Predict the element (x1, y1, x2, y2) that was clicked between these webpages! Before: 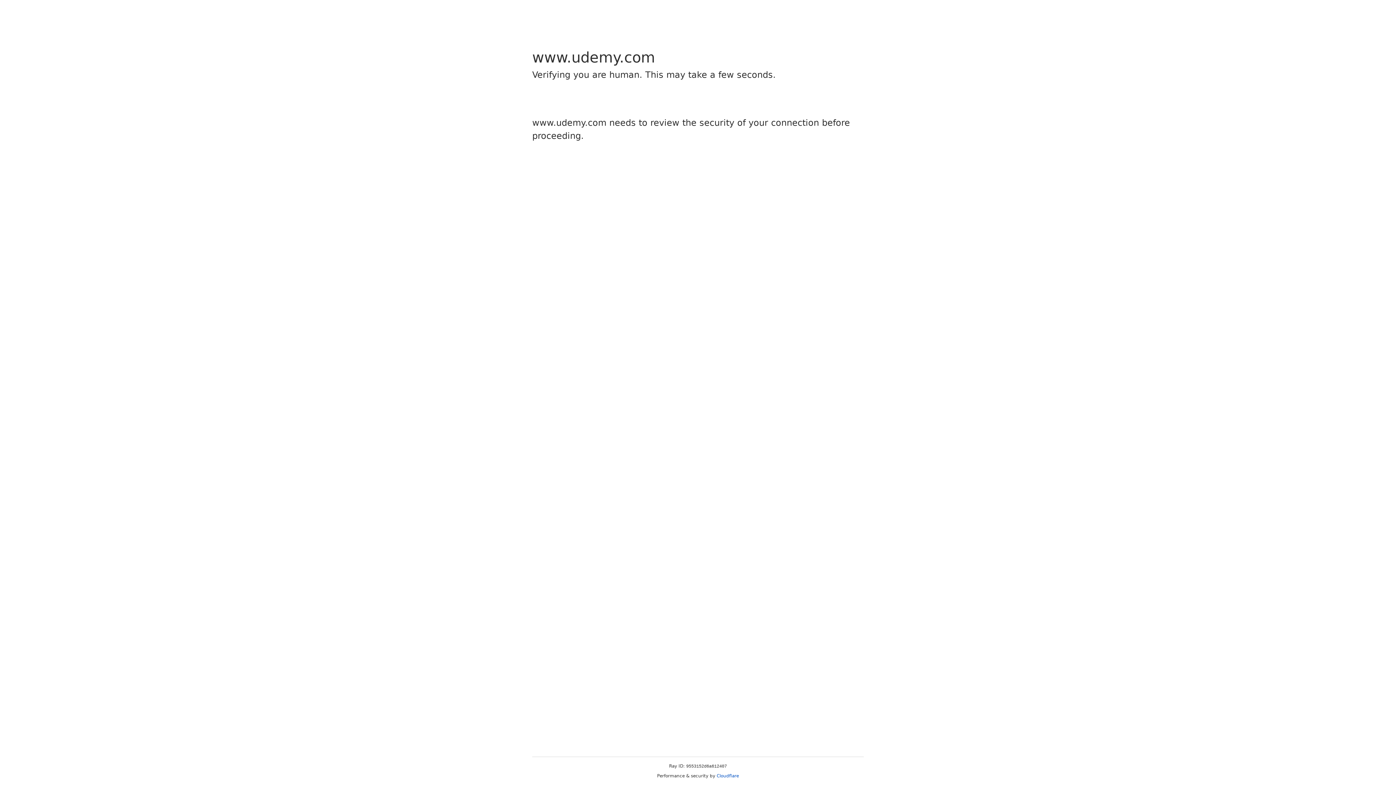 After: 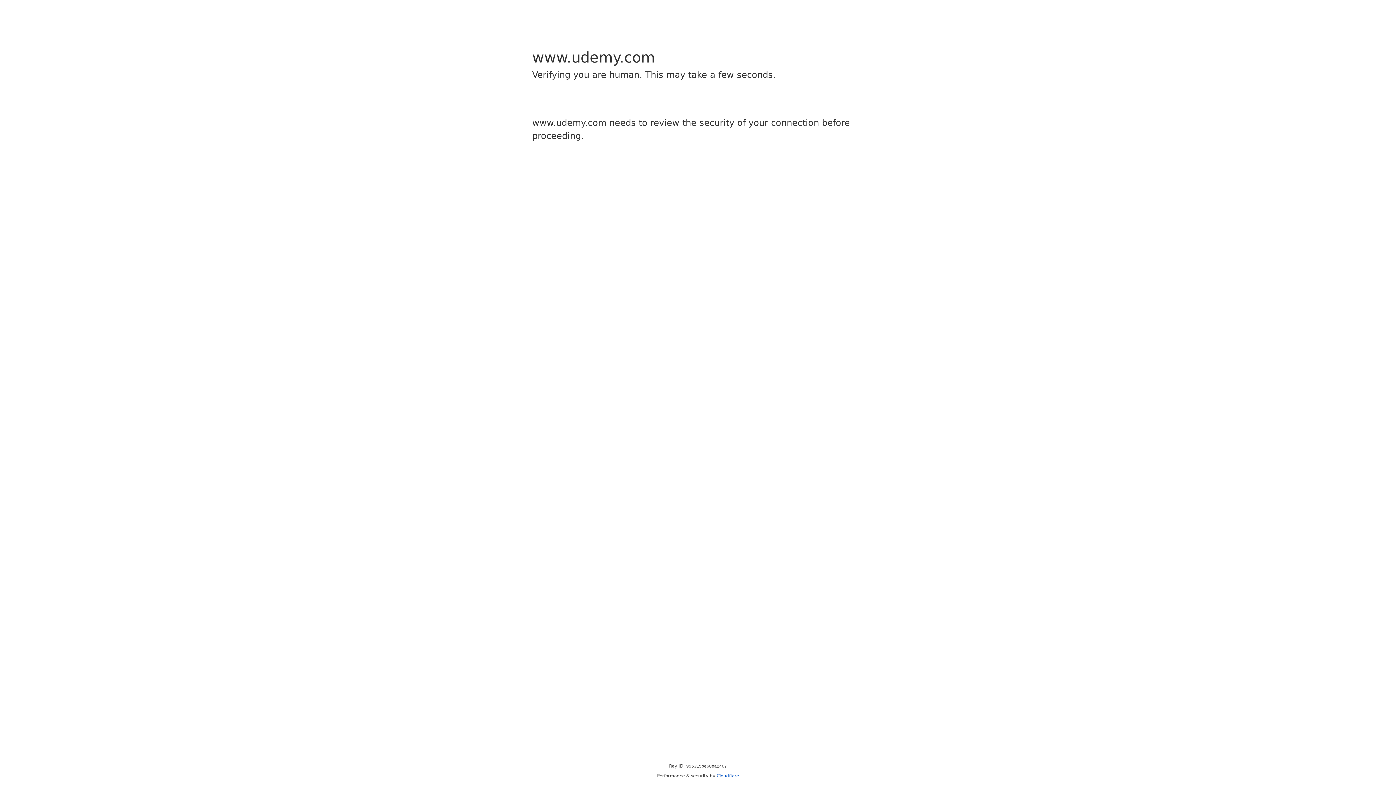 Action: label: Cloudflare bbox: (716, 773, 739, 778)